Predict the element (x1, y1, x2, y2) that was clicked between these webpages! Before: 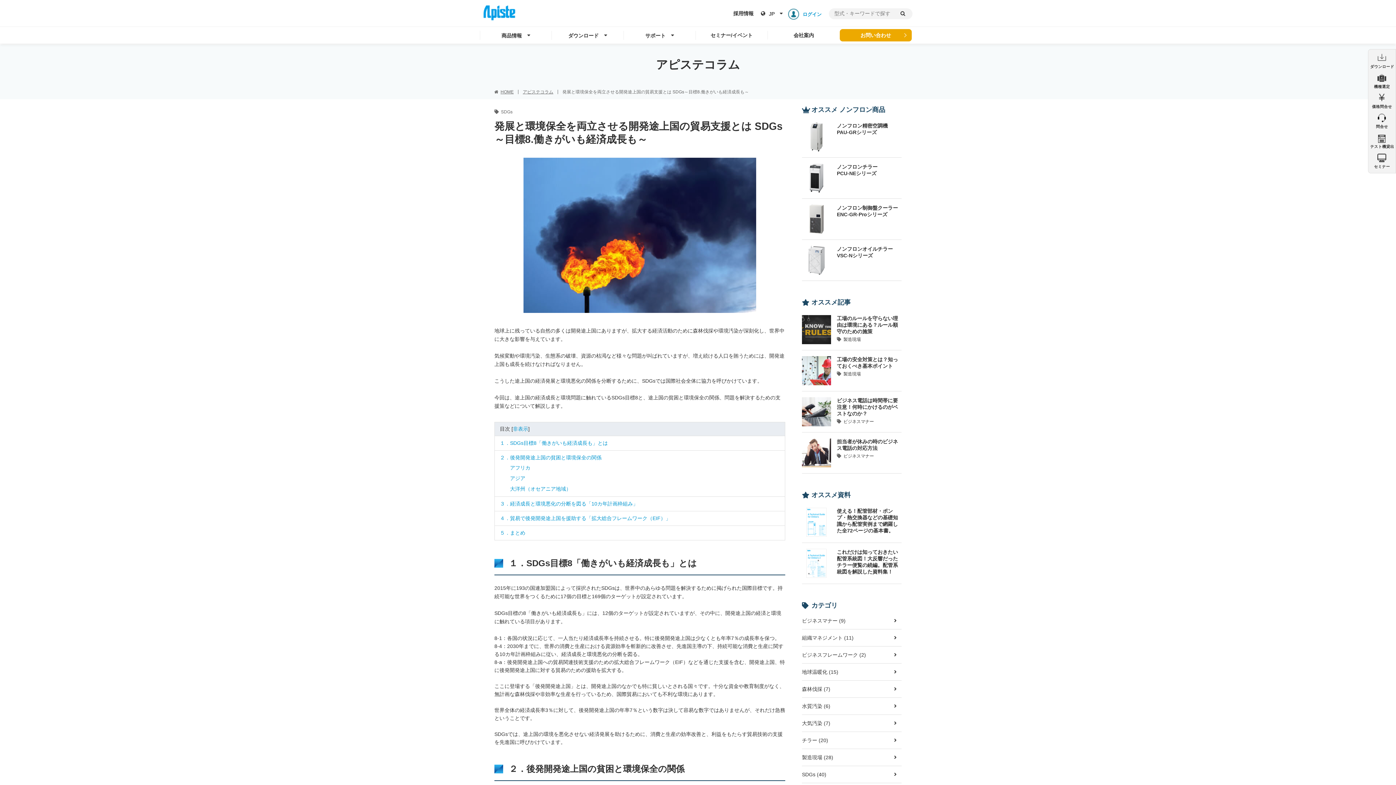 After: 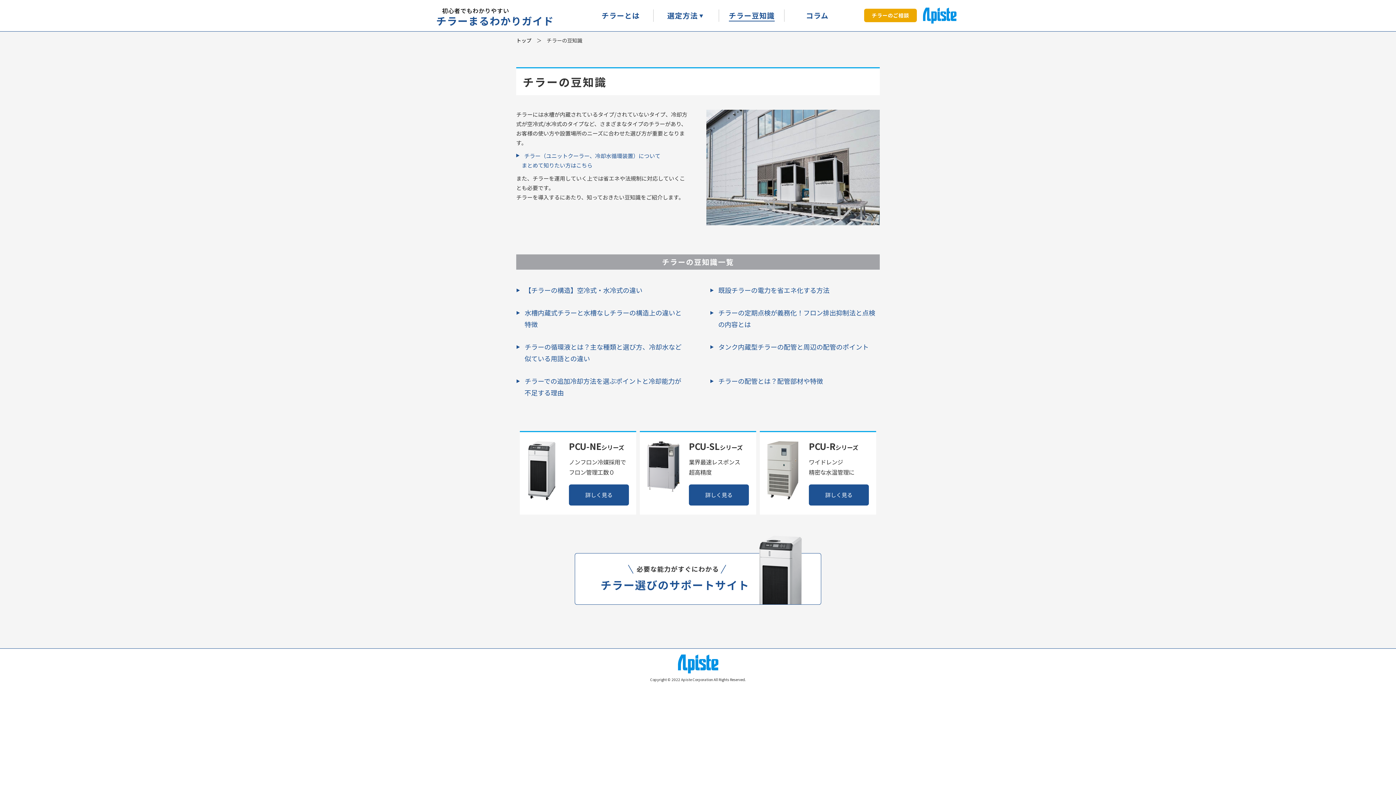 Action: bbox: (802, 732, 901, 749) label: チラー (20)